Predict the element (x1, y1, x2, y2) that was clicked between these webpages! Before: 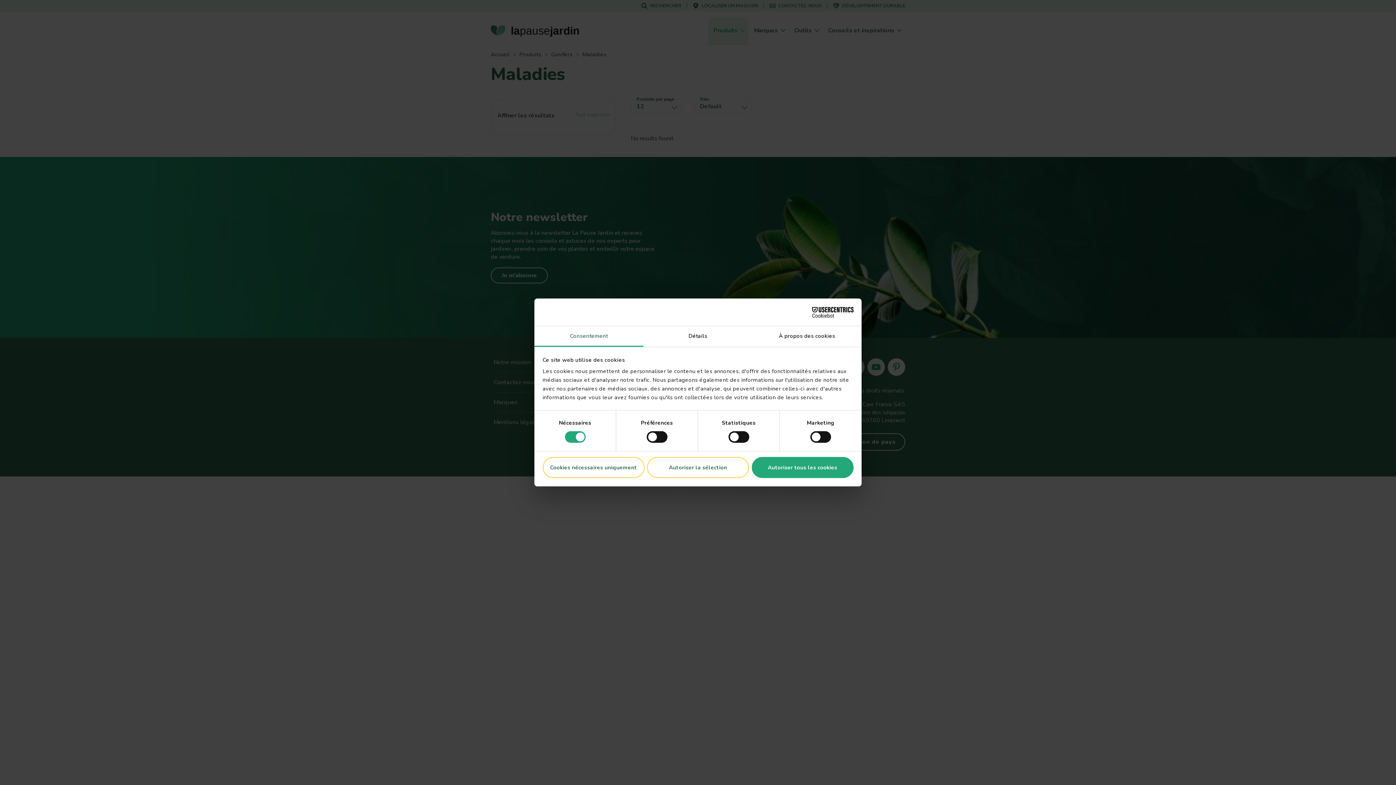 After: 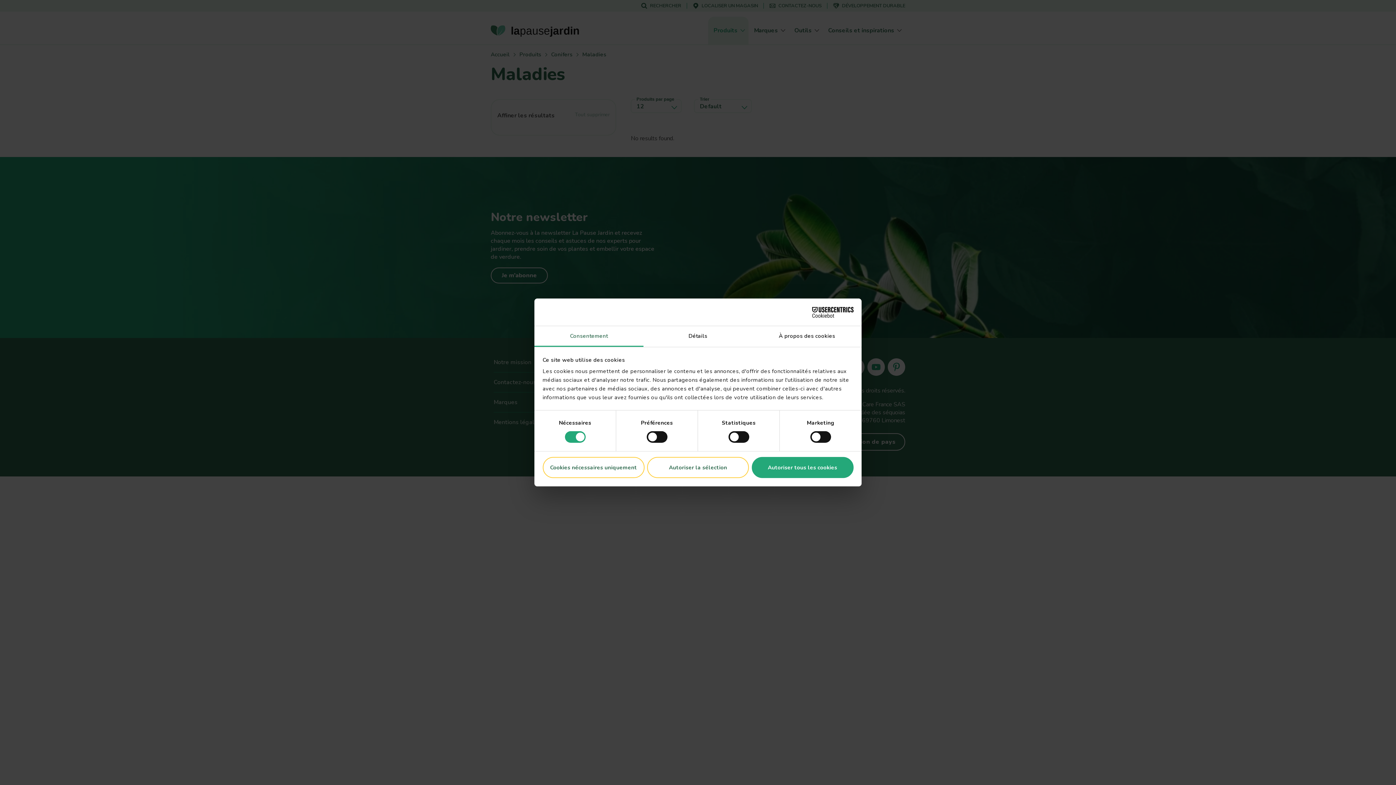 Action: label: Consentement bbox: (534, 326, 643, 347)